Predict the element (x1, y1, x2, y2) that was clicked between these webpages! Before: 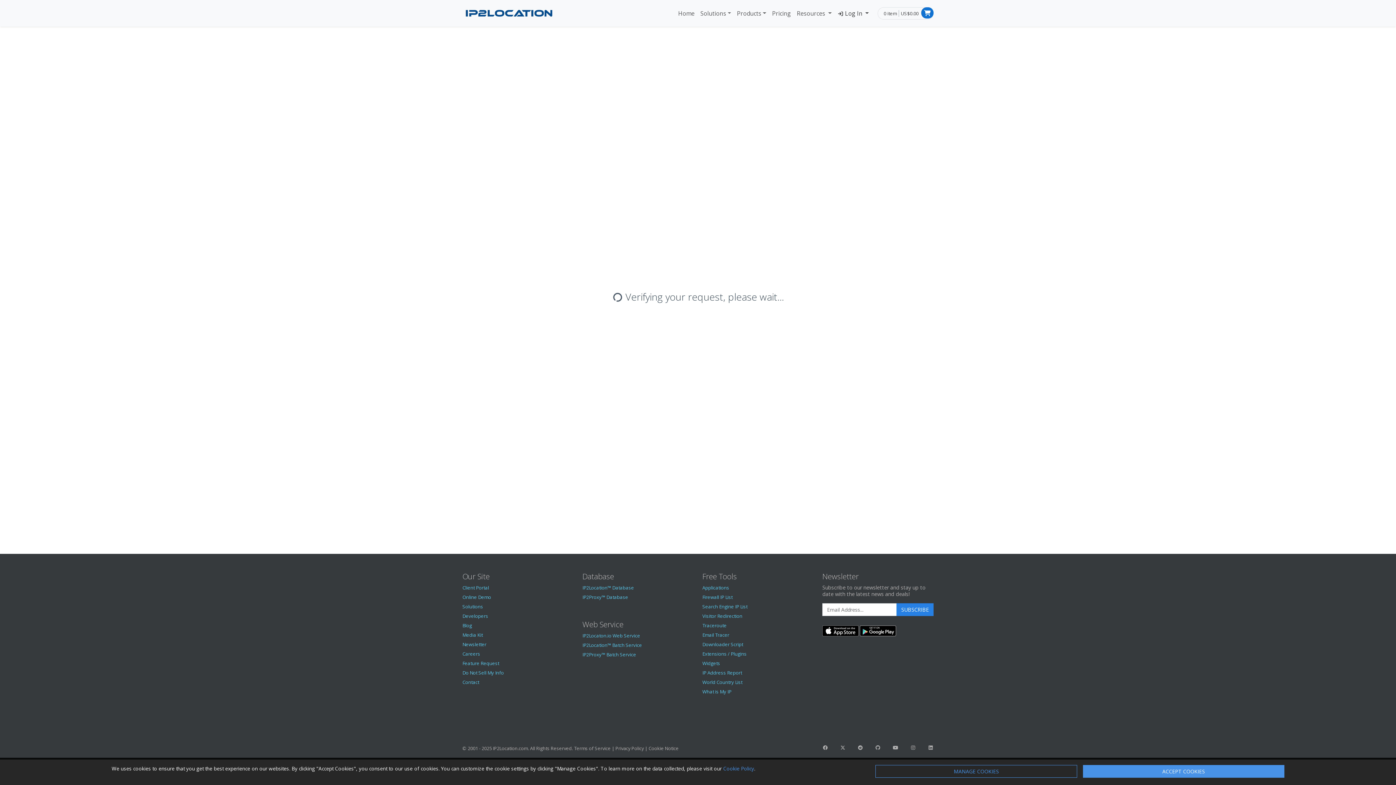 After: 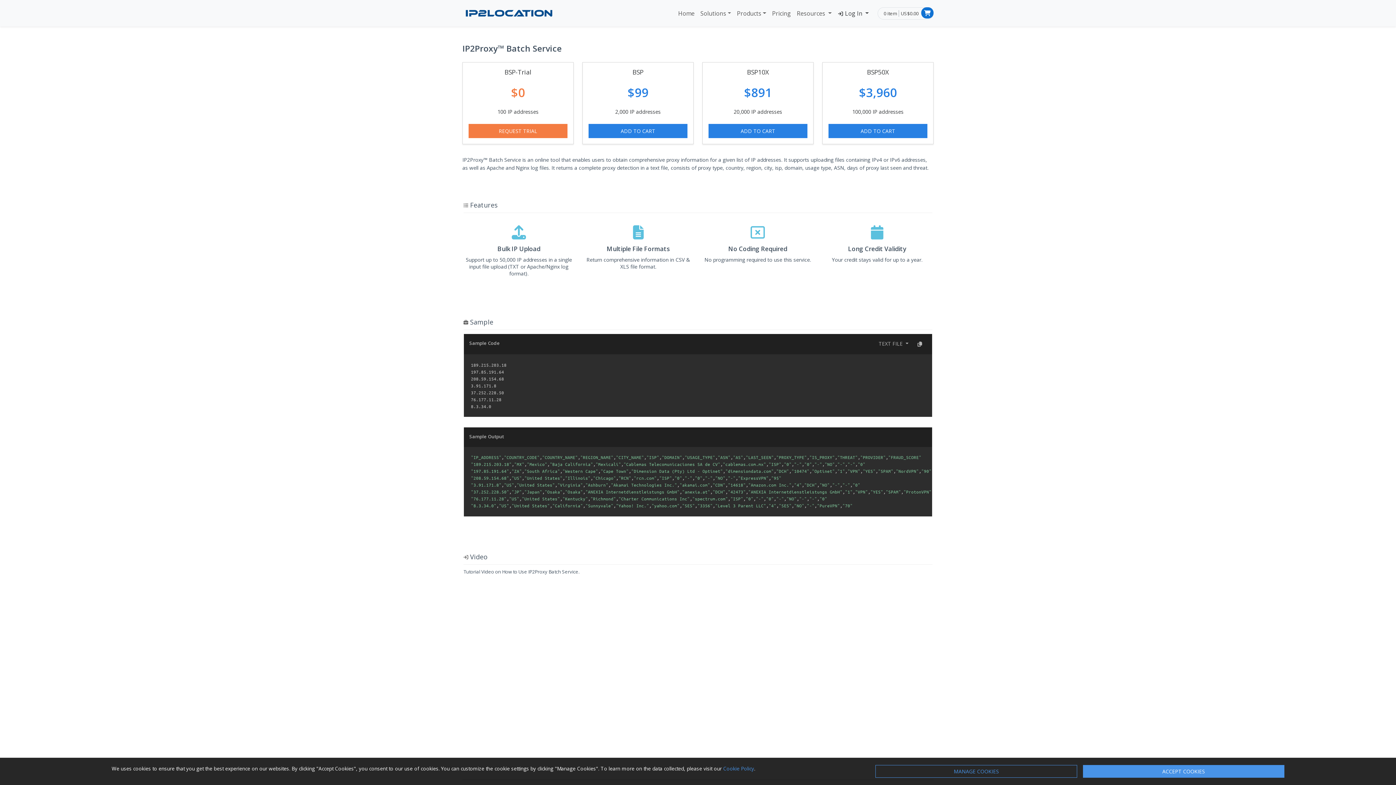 Action: label: IP2Proxy™ Batch Service bbox: (582, 651, 636, 658)